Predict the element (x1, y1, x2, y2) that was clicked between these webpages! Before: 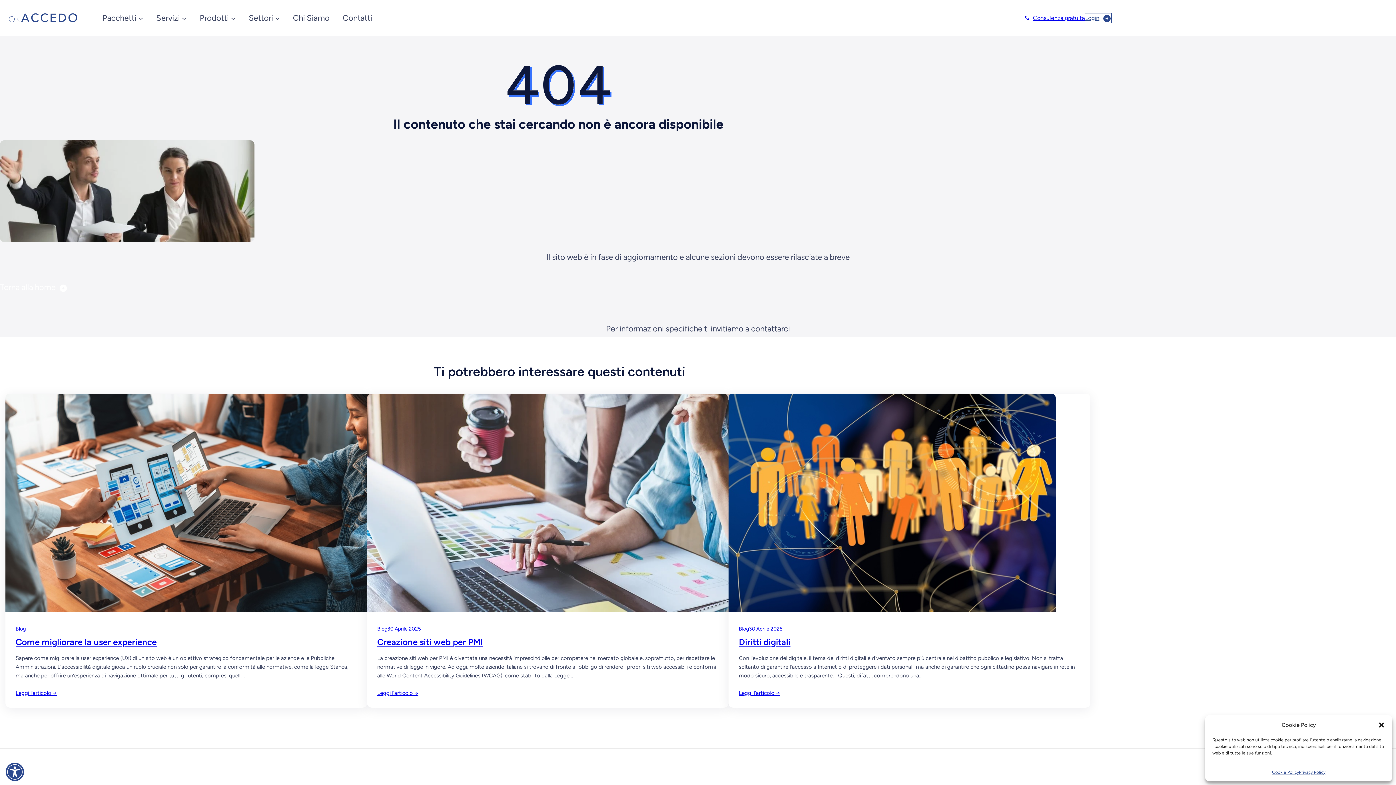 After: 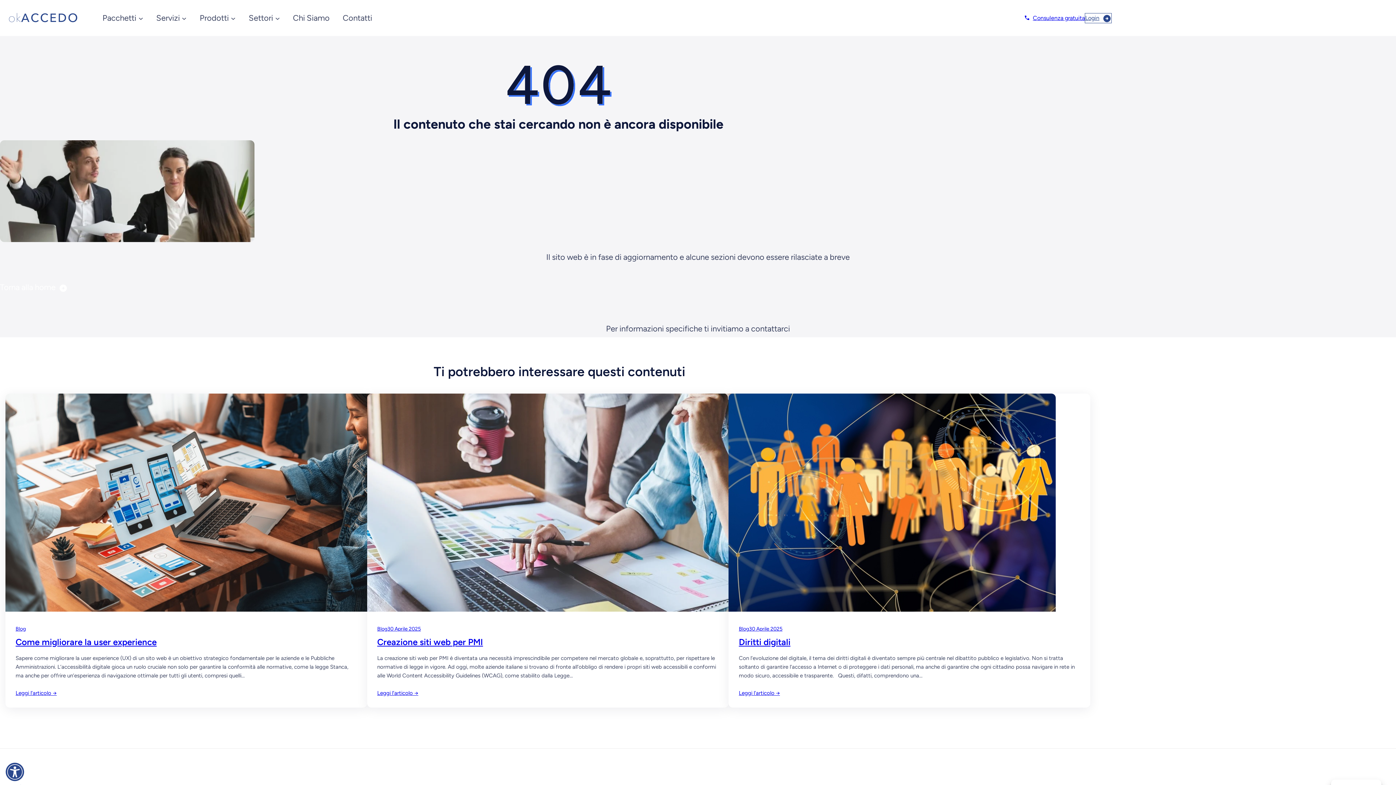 Action: bbox: (1378, 721, 1385, 729) label: Chiudi la finestra di dialogo